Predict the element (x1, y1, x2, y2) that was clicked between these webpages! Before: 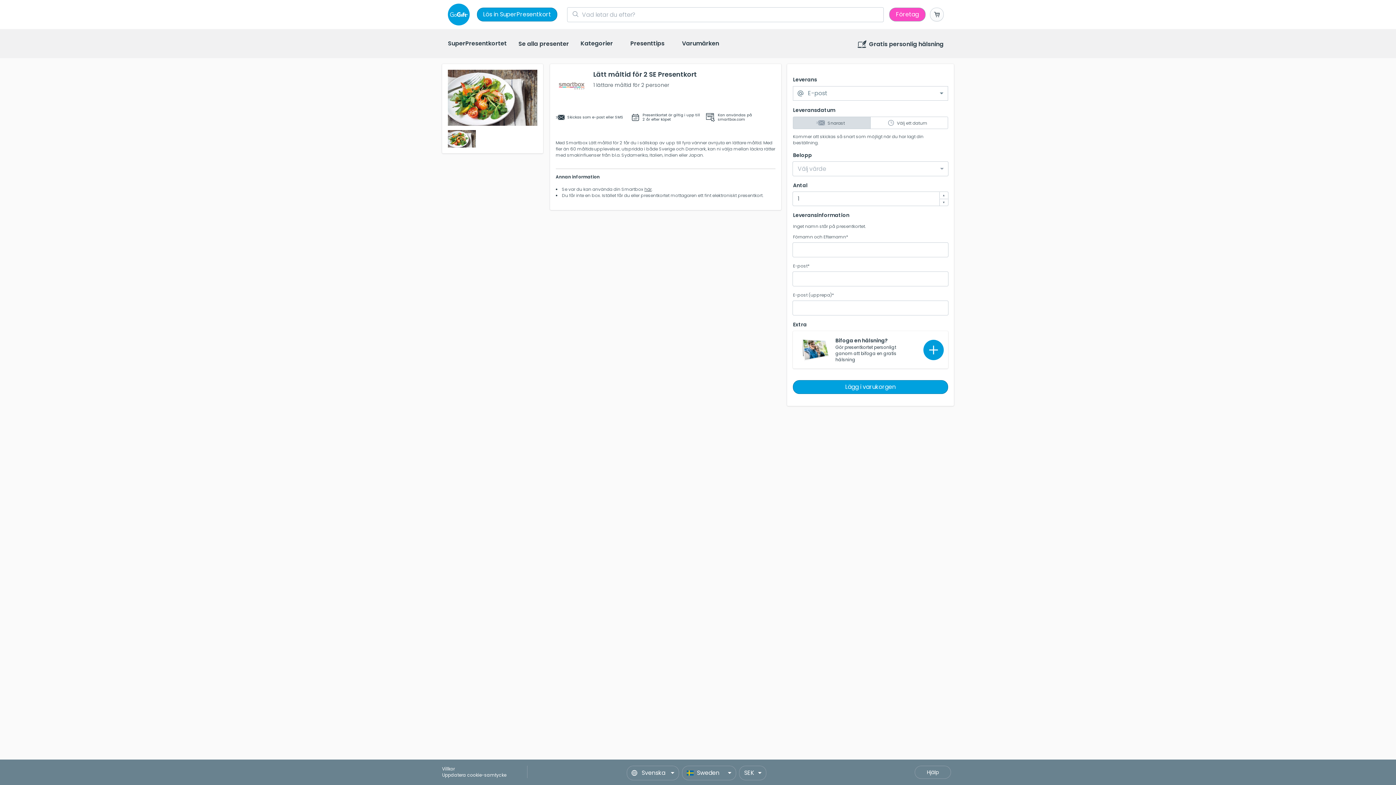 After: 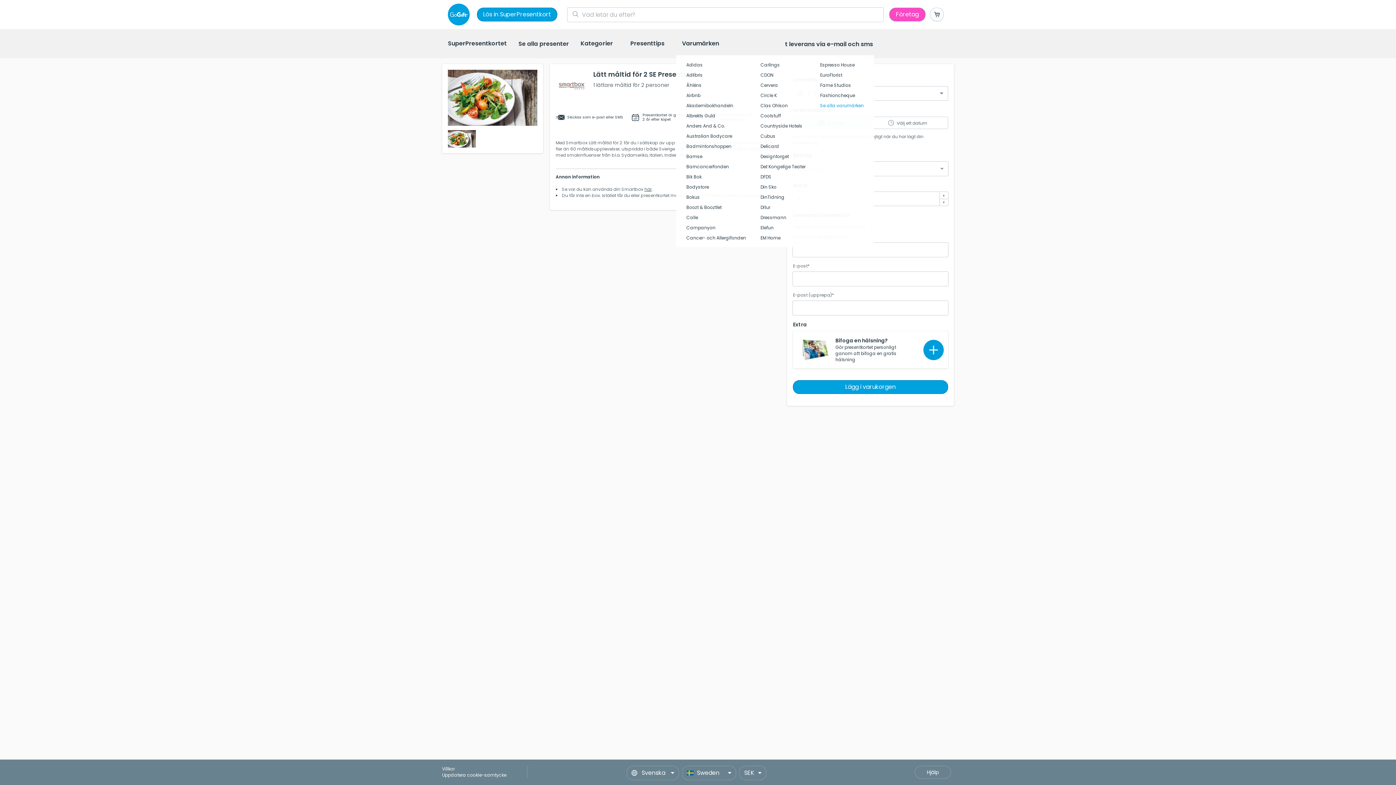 Action: bbox: (662, 32, 707, 55) label: Varumärken